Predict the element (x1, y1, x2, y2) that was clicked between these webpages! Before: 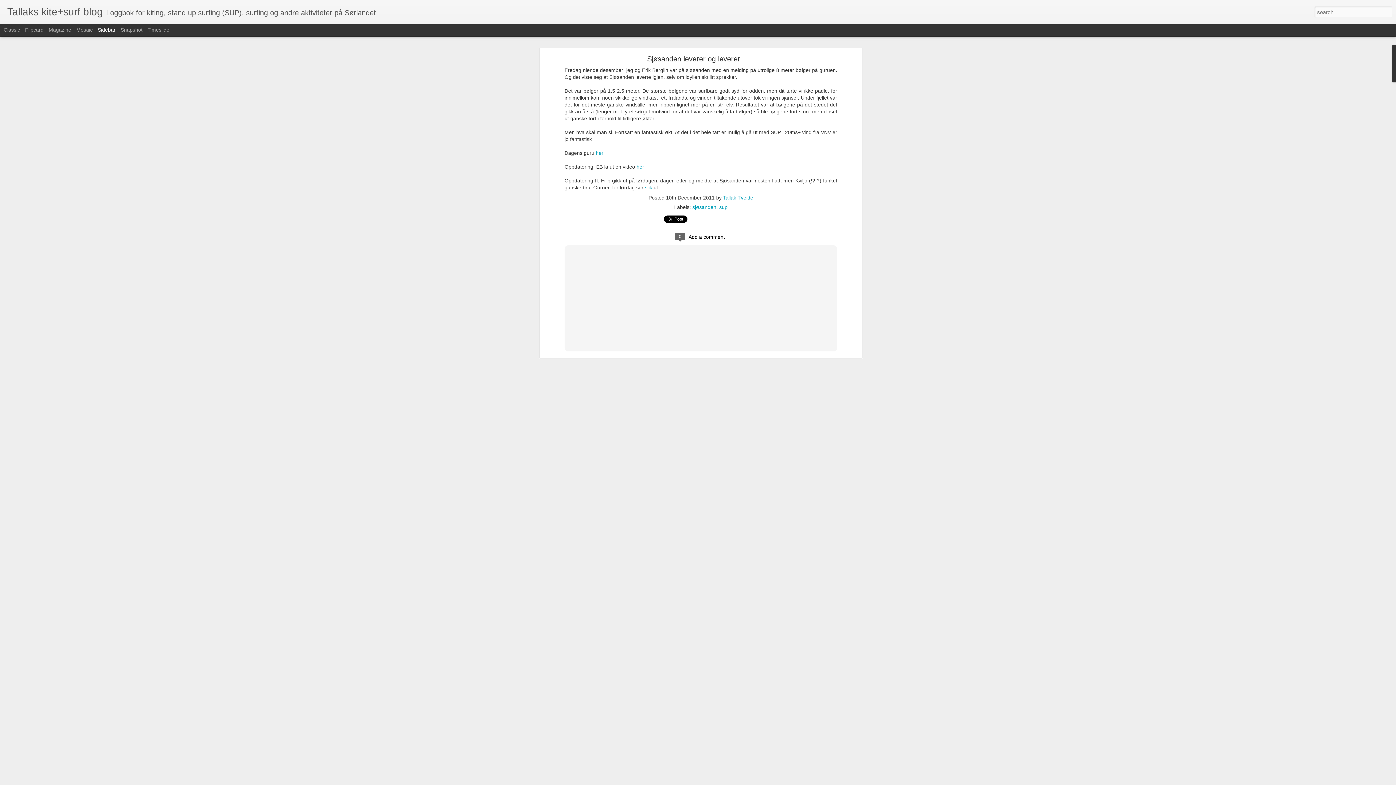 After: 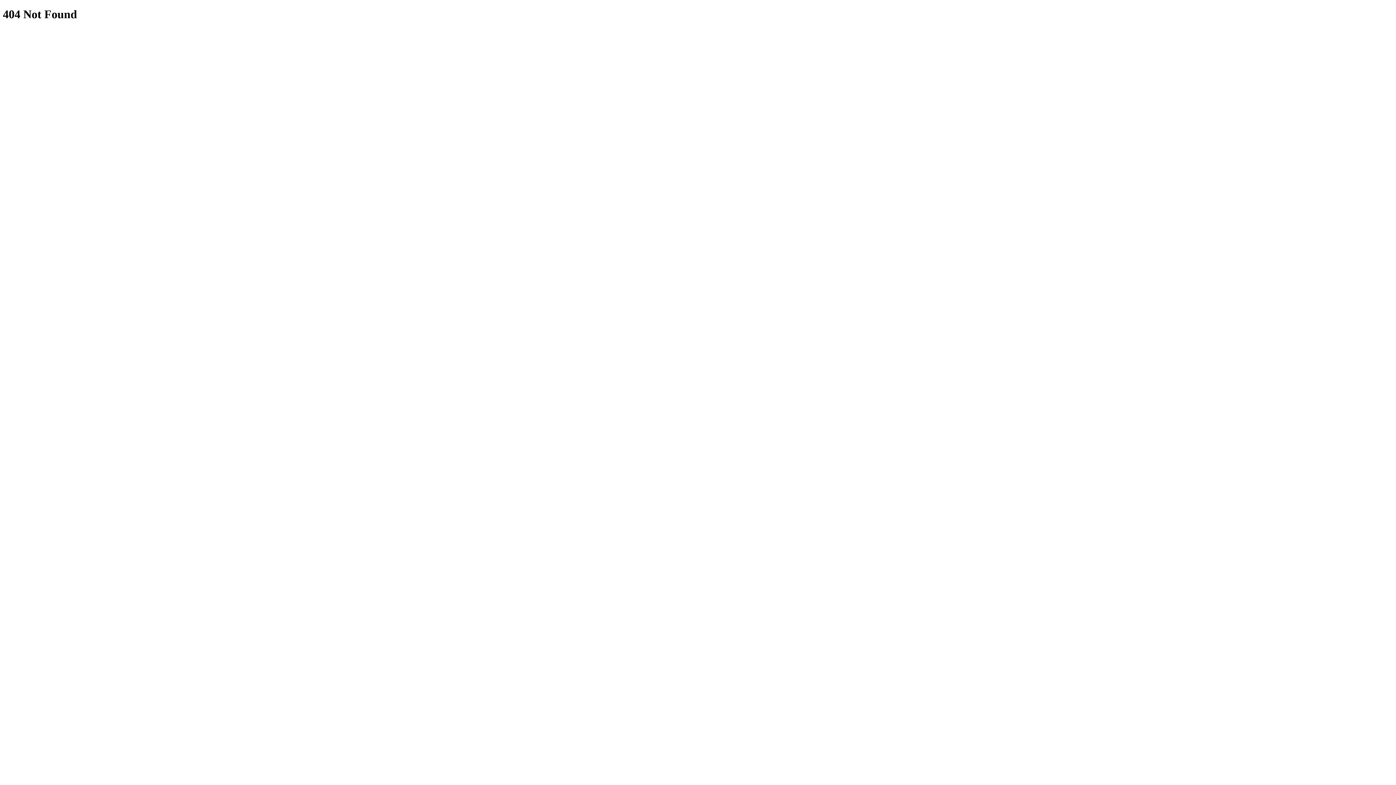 Action: label: slik bbox: (645, 184, 652, 190)